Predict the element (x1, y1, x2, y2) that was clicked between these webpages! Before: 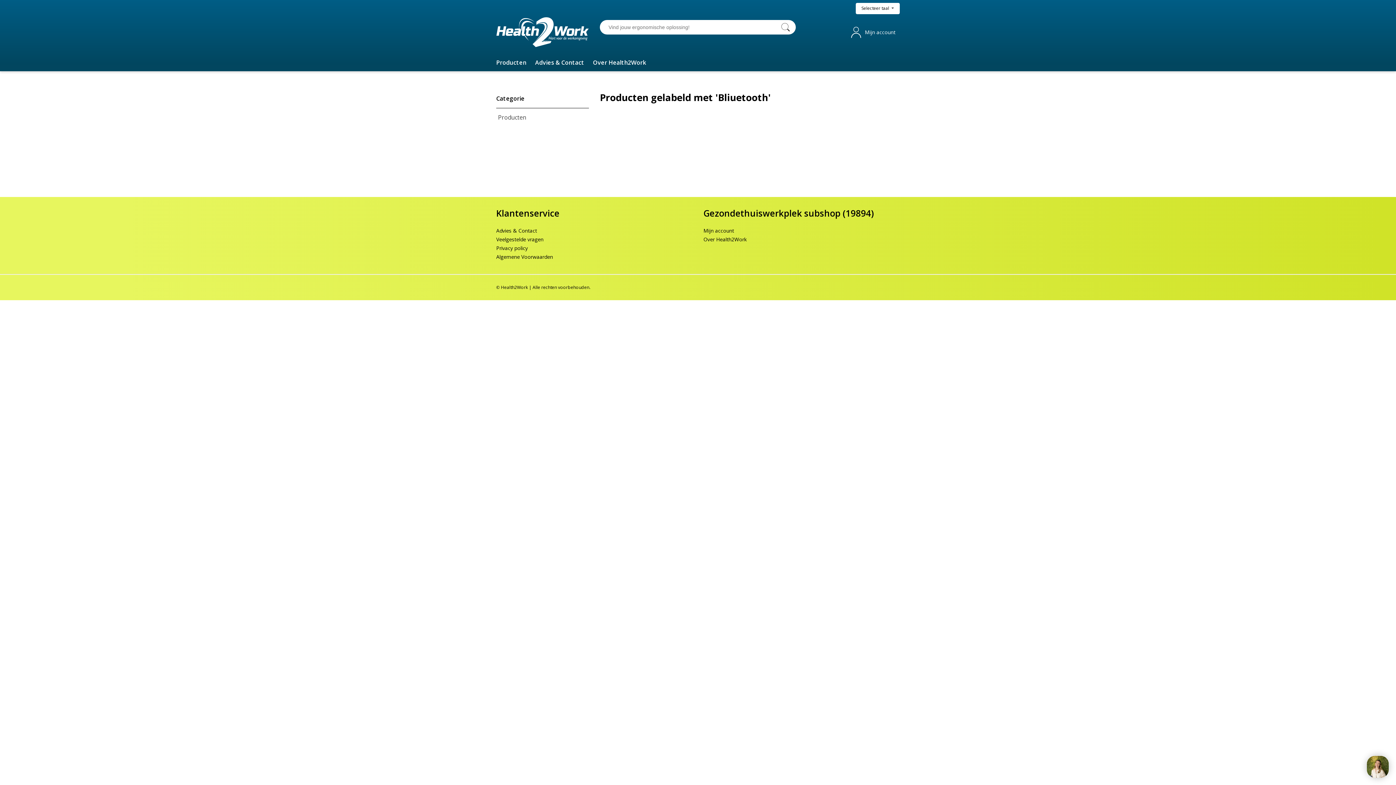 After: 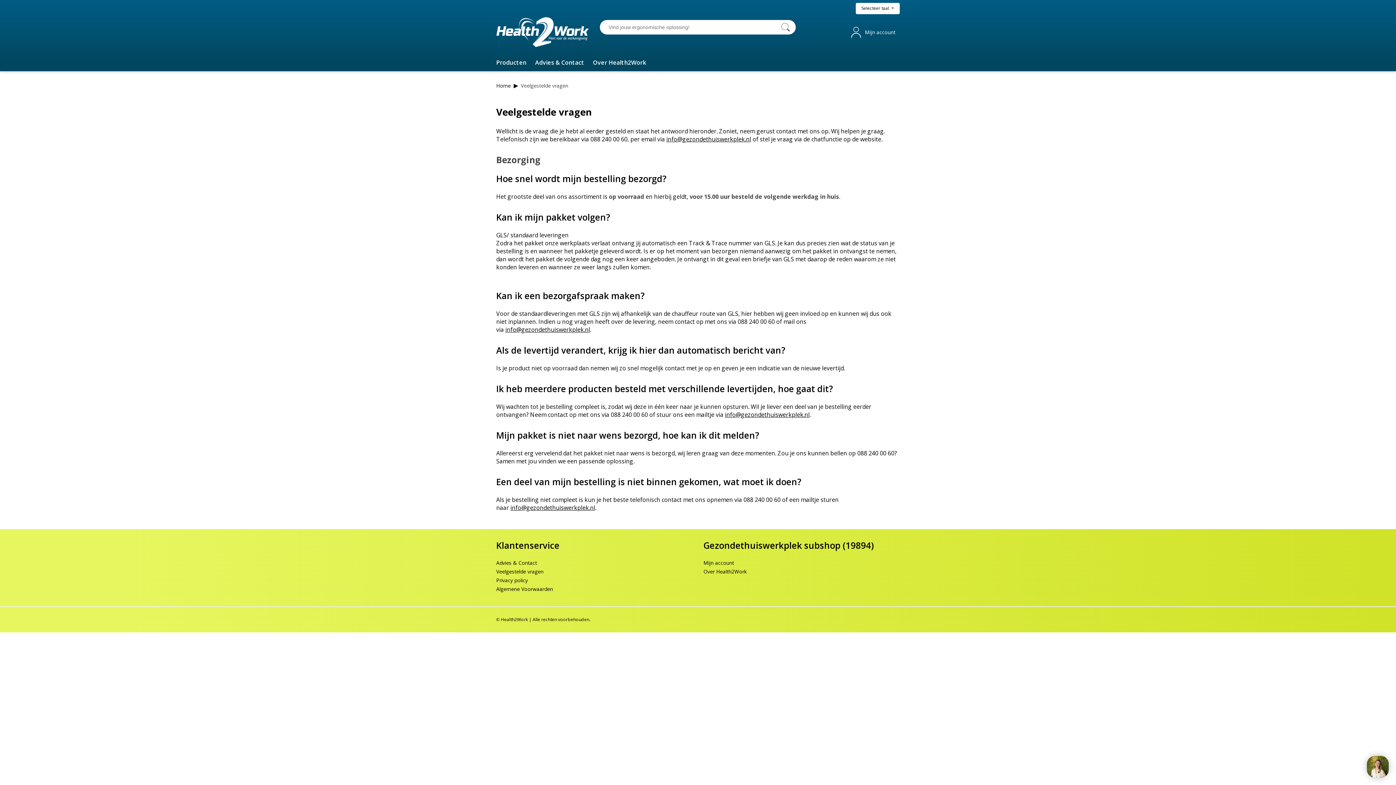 Action: bbox: (496, 235, 543, 242) label: Veelgestelde vragen